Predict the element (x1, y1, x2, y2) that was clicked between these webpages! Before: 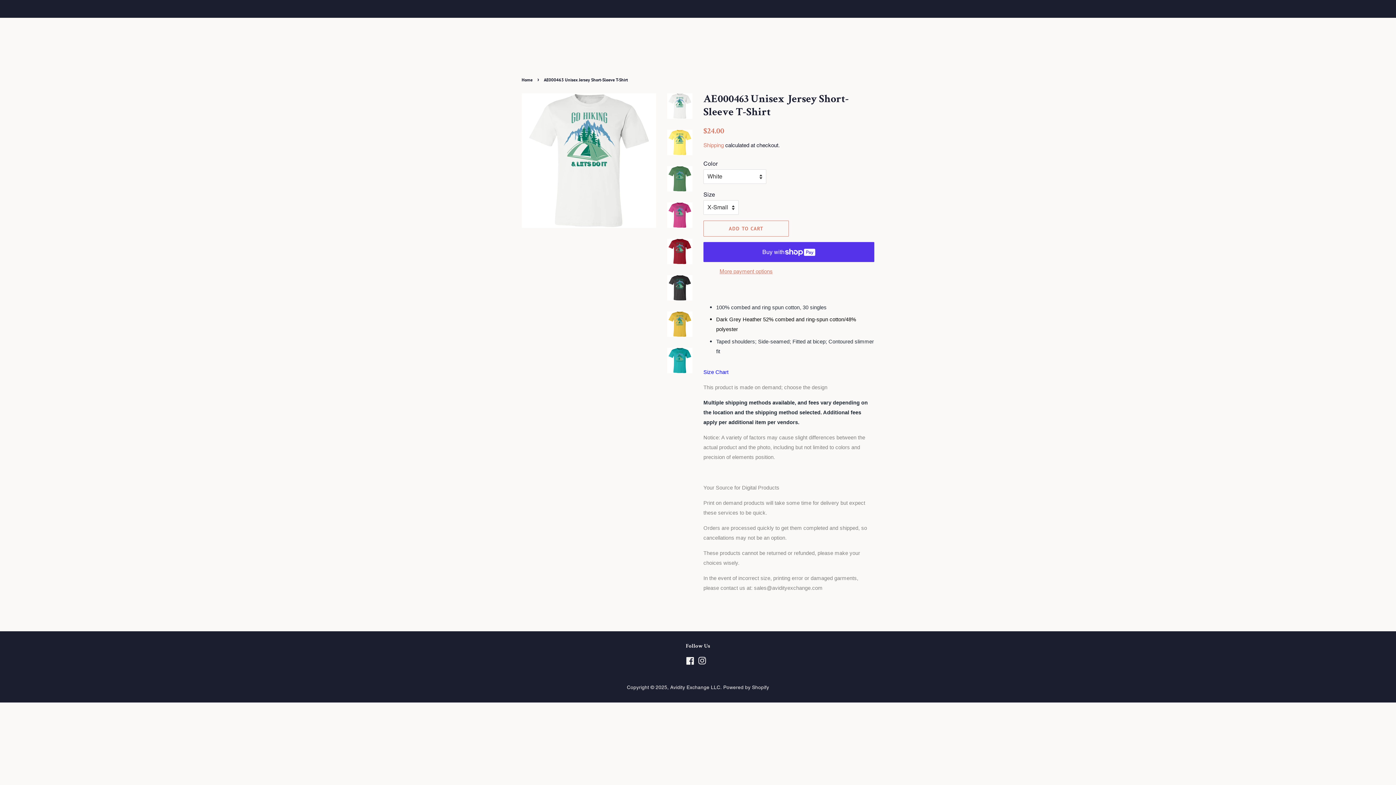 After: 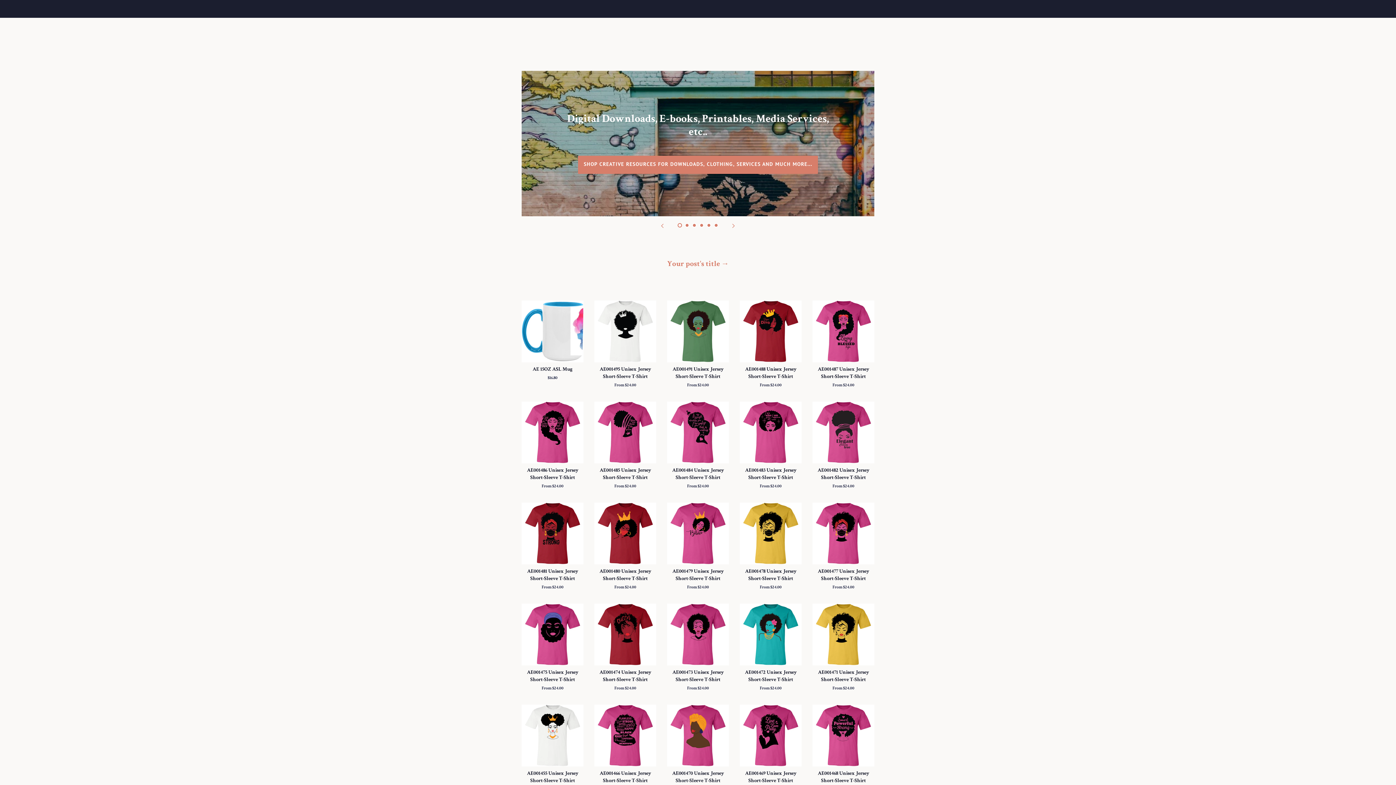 Action: label: Avidity Exchange LLC bbox: (521, 37, 629, 50)